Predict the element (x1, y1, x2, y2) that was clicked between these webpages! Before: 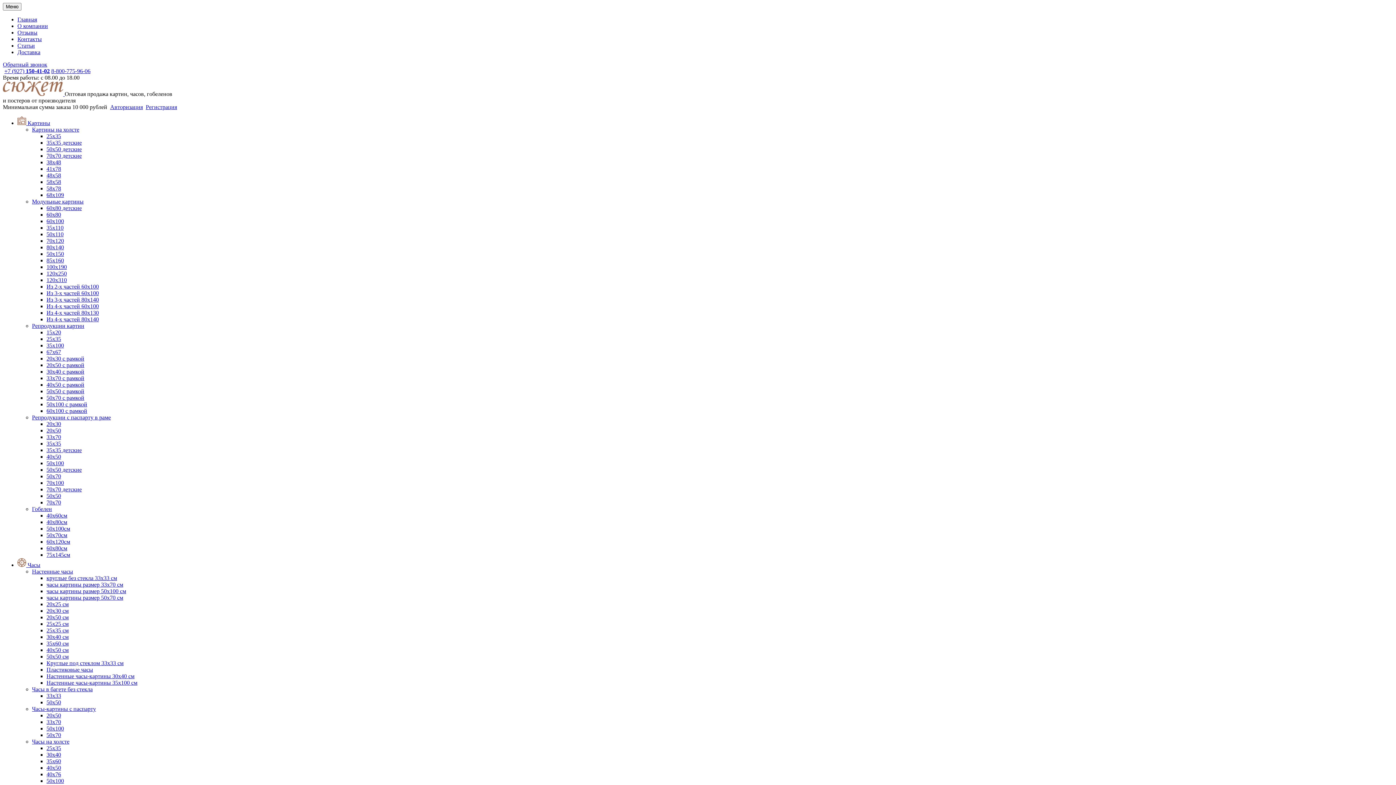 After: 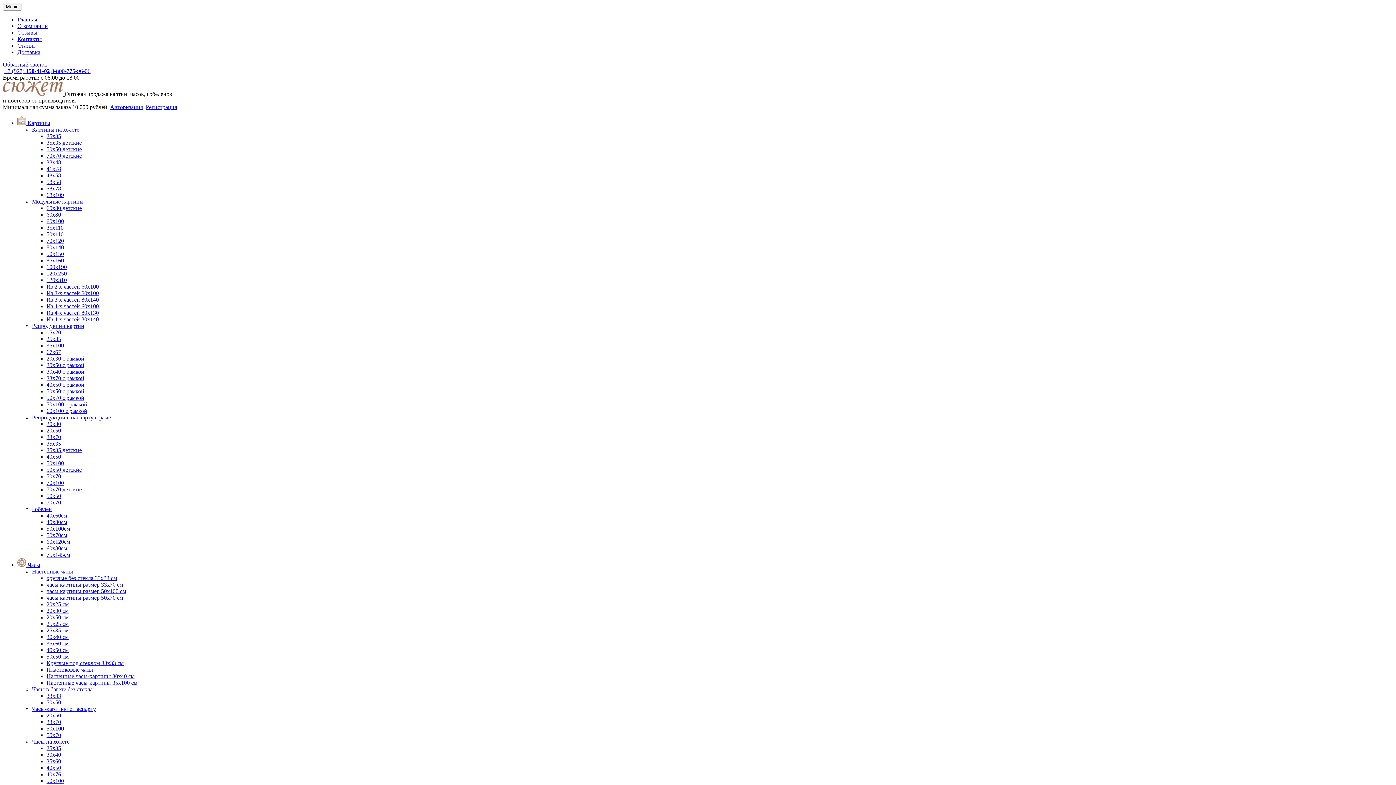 Action: label: 58х78 bbox: (46, 185, 61, 191)